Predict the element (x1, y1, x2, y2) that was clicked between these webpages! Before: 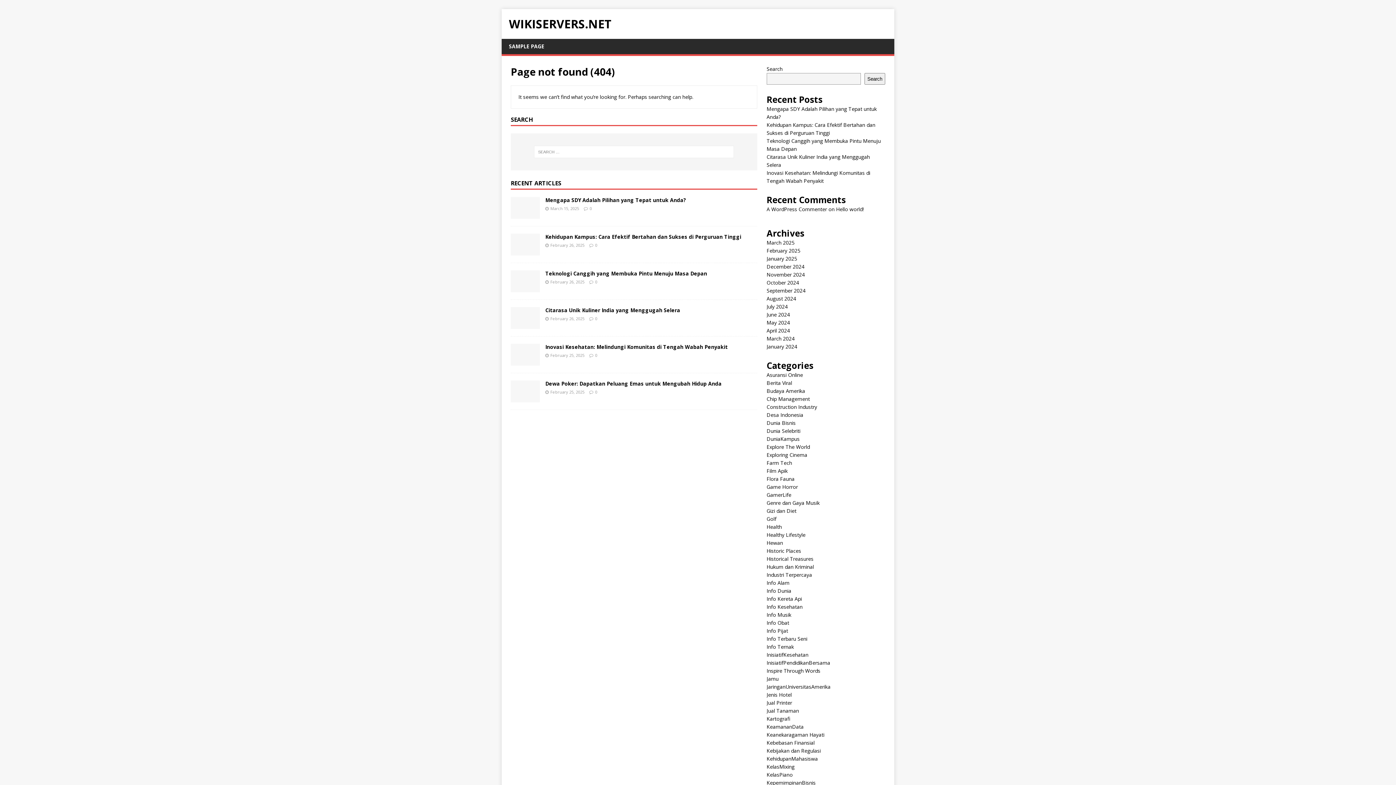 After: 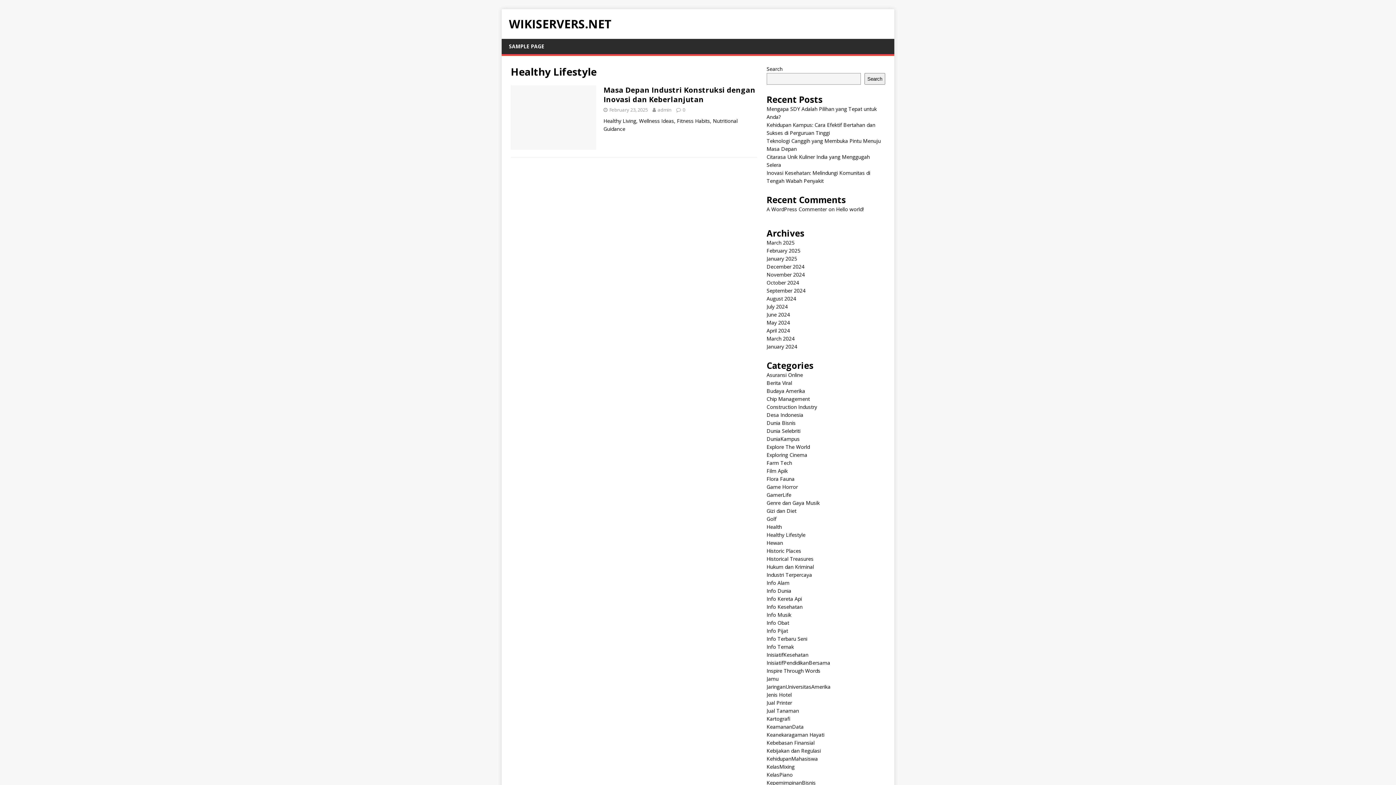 Action: bbox: (766, 531, 805, 538) label: Healthy Lifestyle